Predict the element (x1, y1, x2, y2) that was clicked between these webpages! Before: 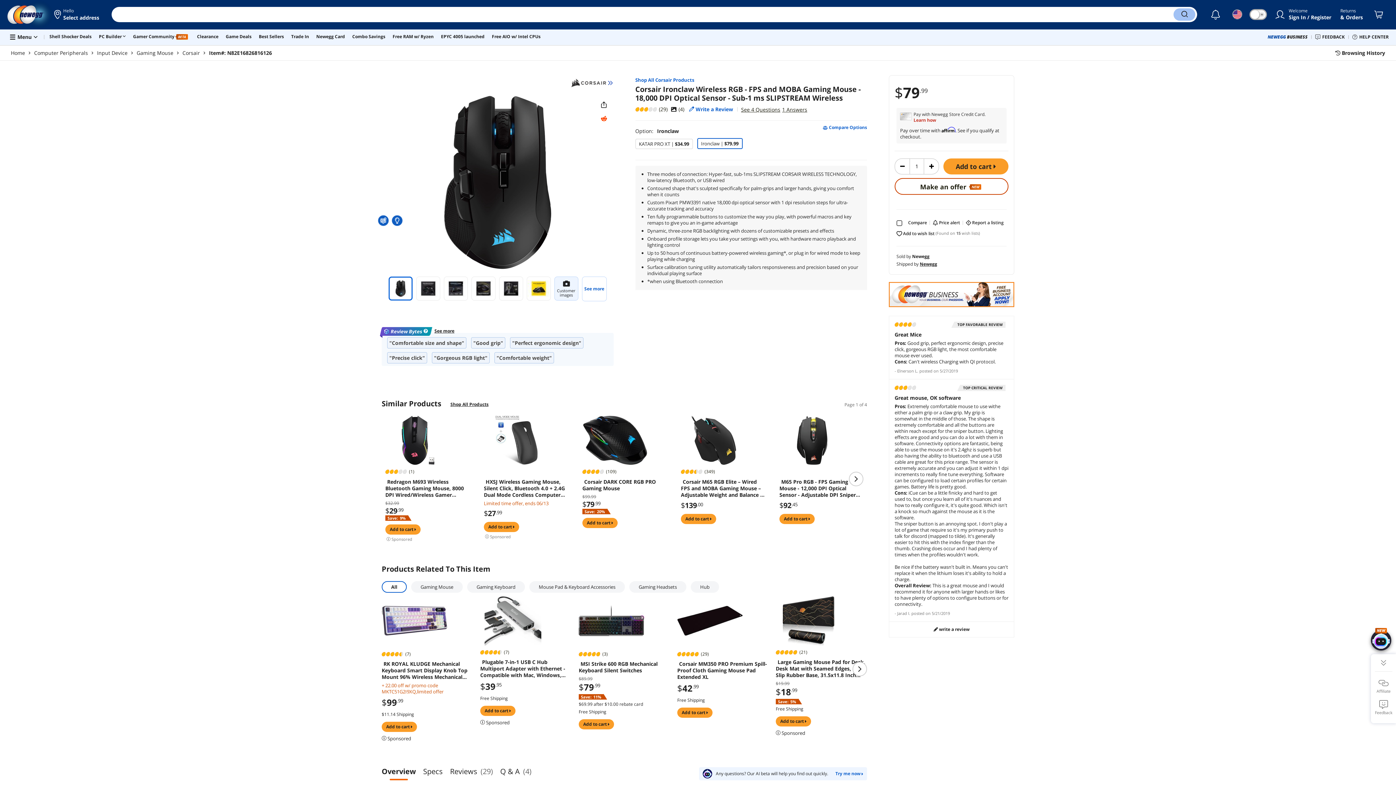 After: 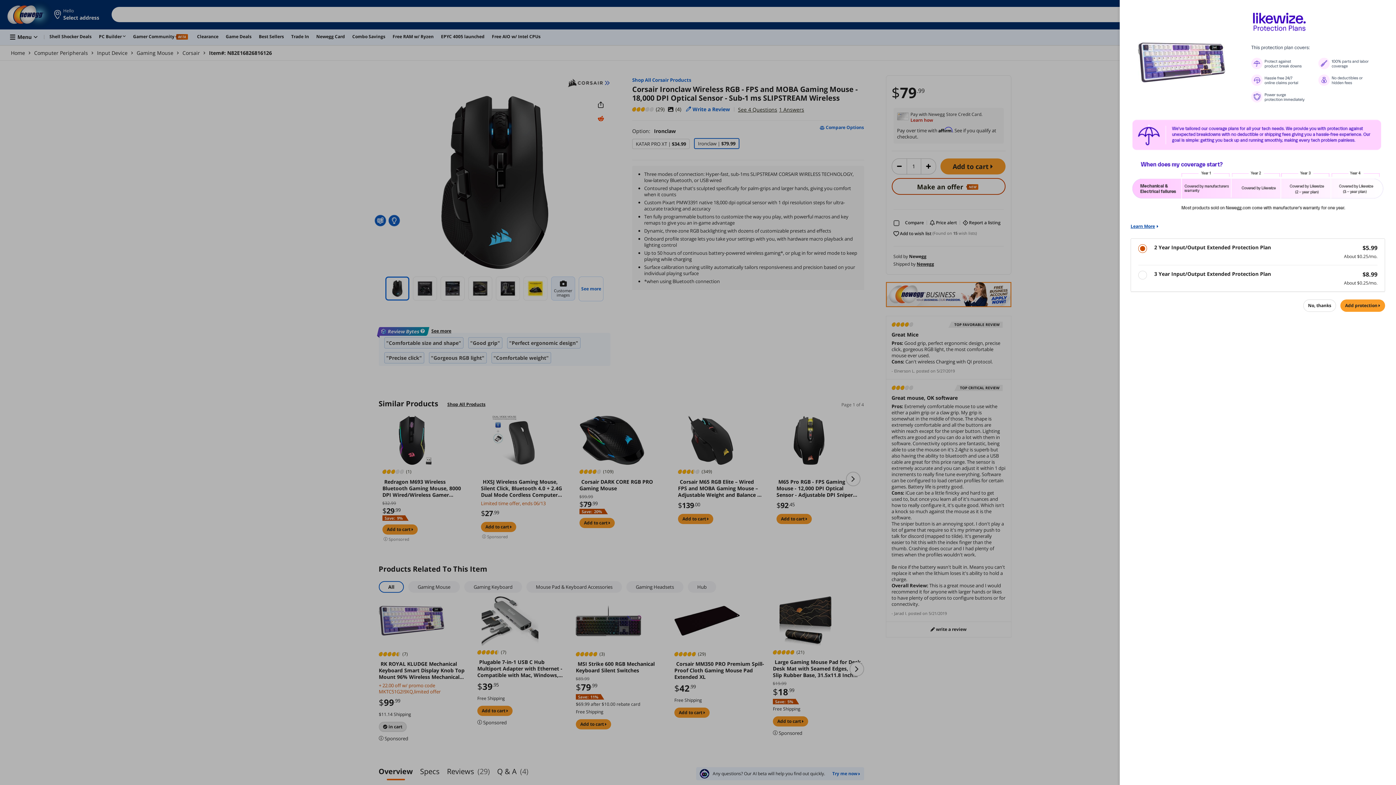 Action: bbox: (381, 722, 417, 732) label: Add to cart 